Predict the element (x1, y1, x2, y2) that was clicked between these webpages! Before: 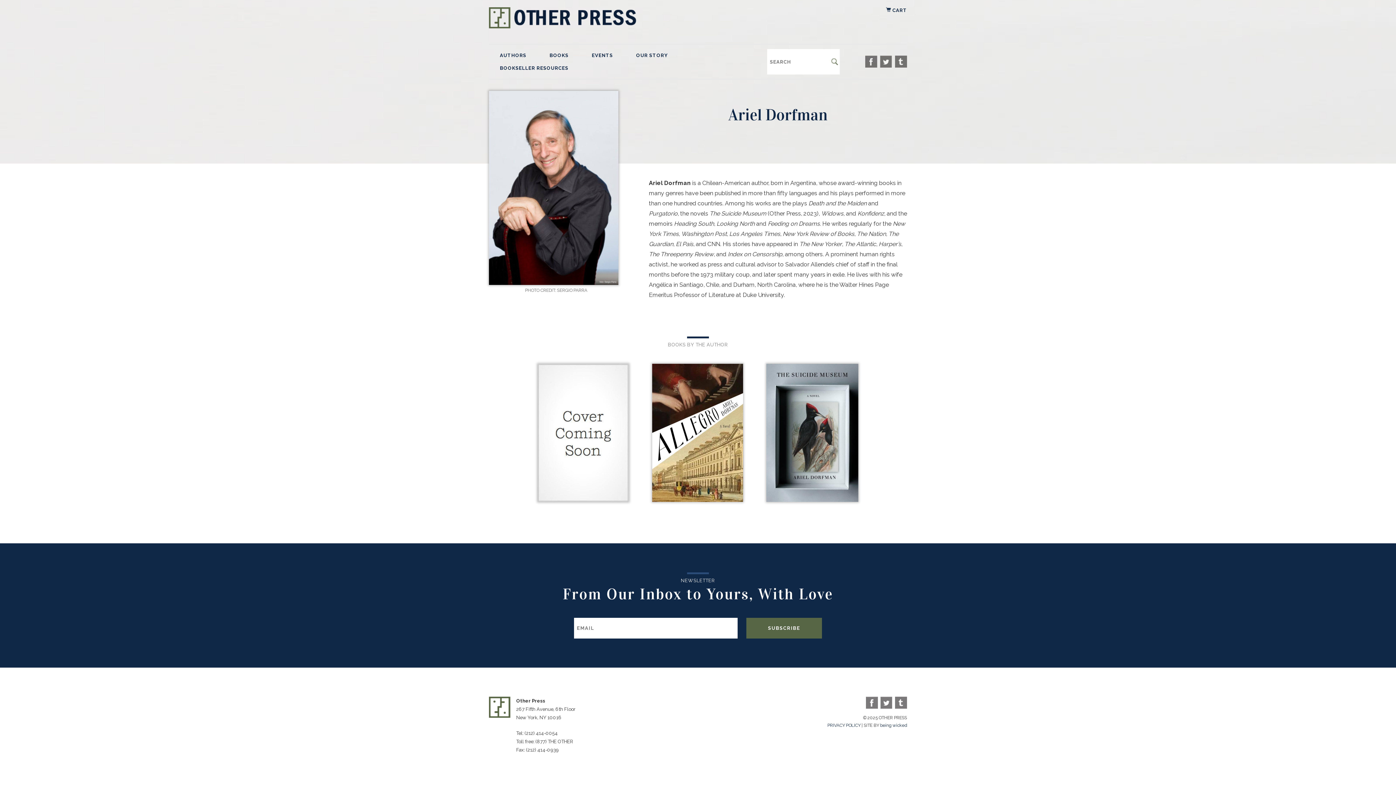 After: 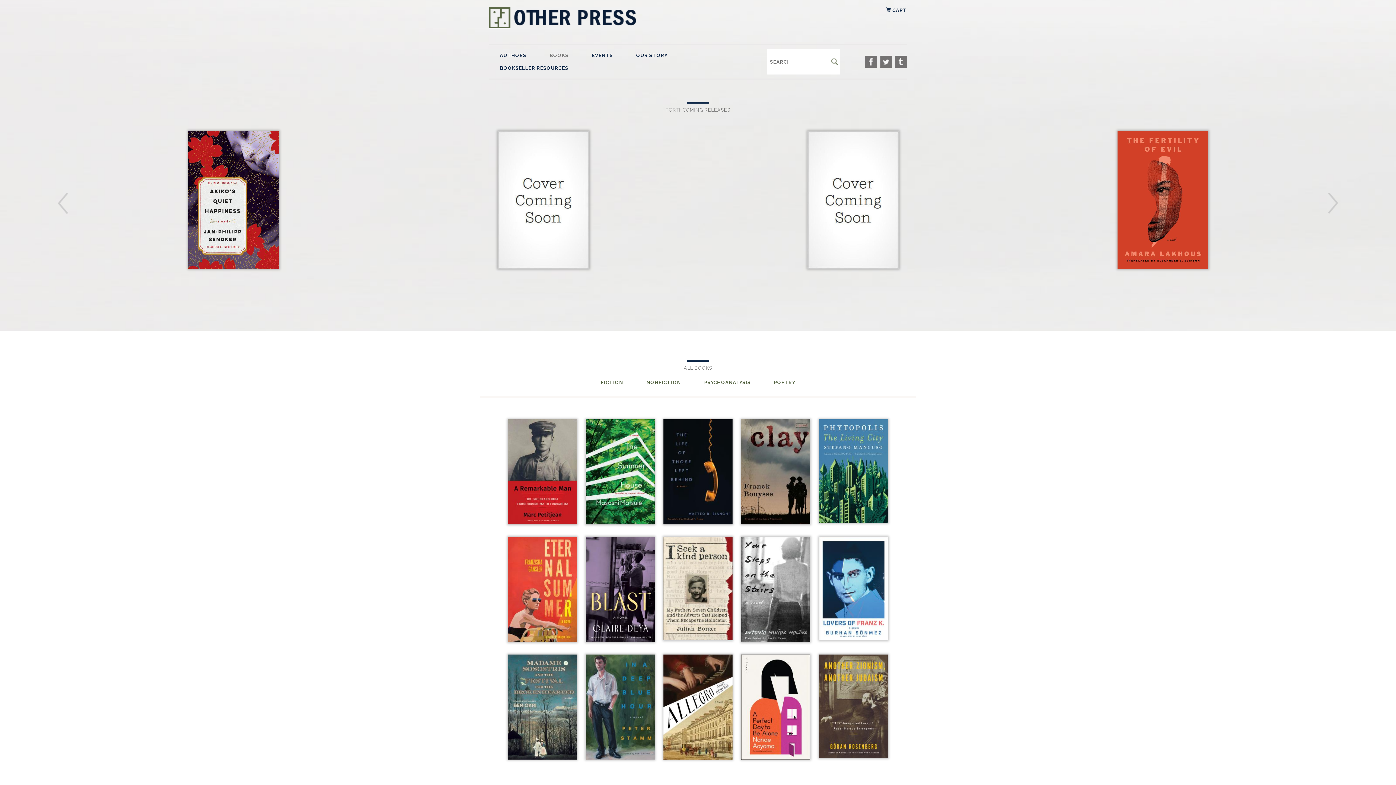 Action: label: BOOKS bbox: (544, 49, 574, 61)